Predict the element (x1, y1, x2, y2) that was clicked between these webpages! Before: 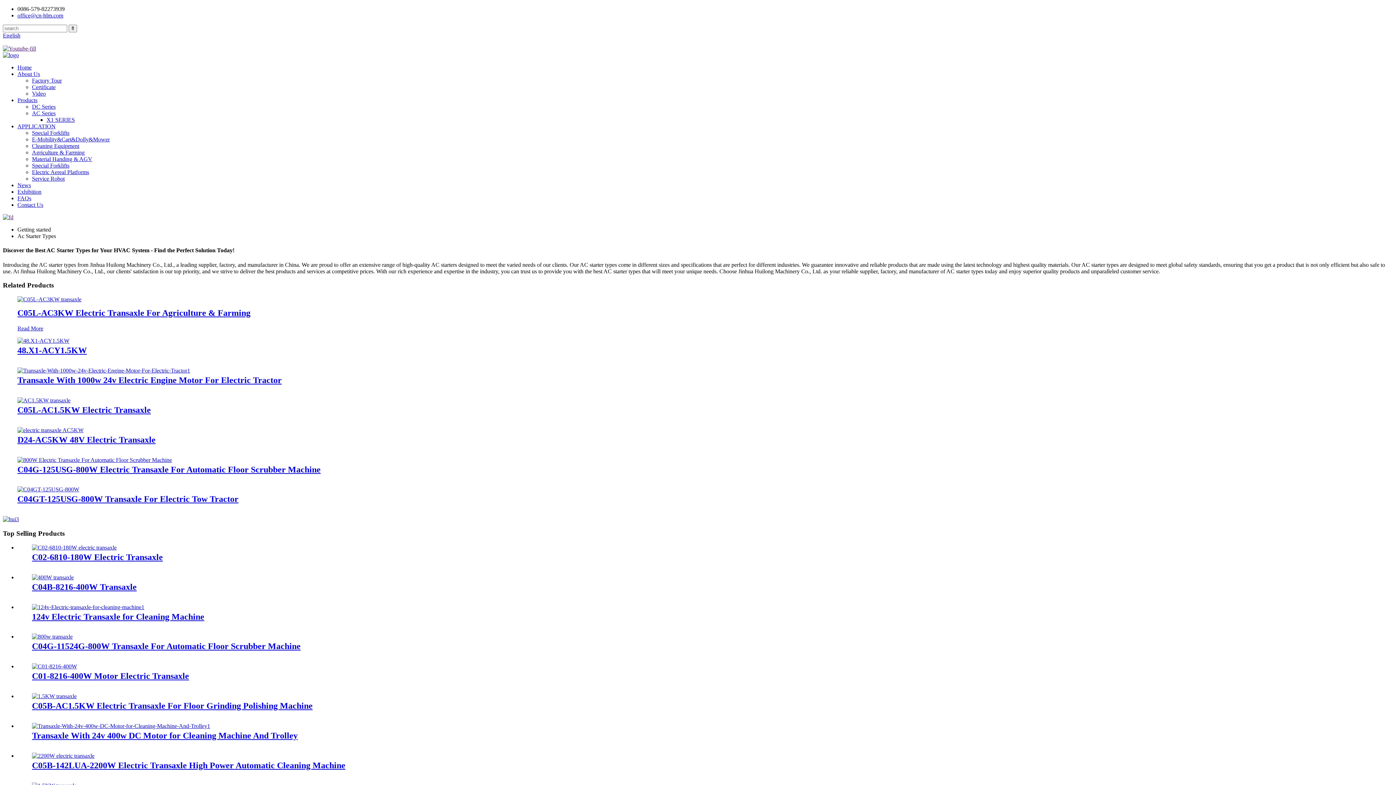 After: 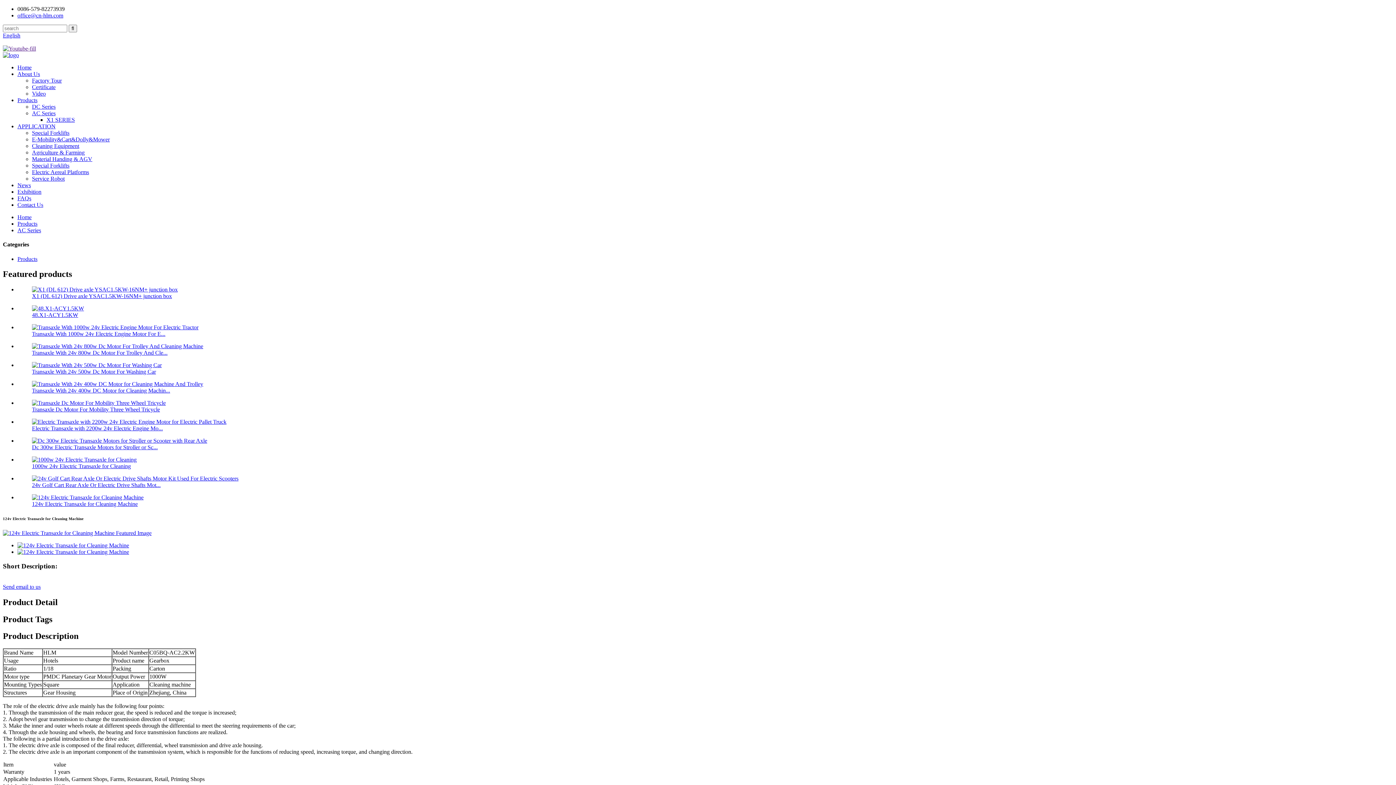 Action: bbox: (32, 604, 144, 610)